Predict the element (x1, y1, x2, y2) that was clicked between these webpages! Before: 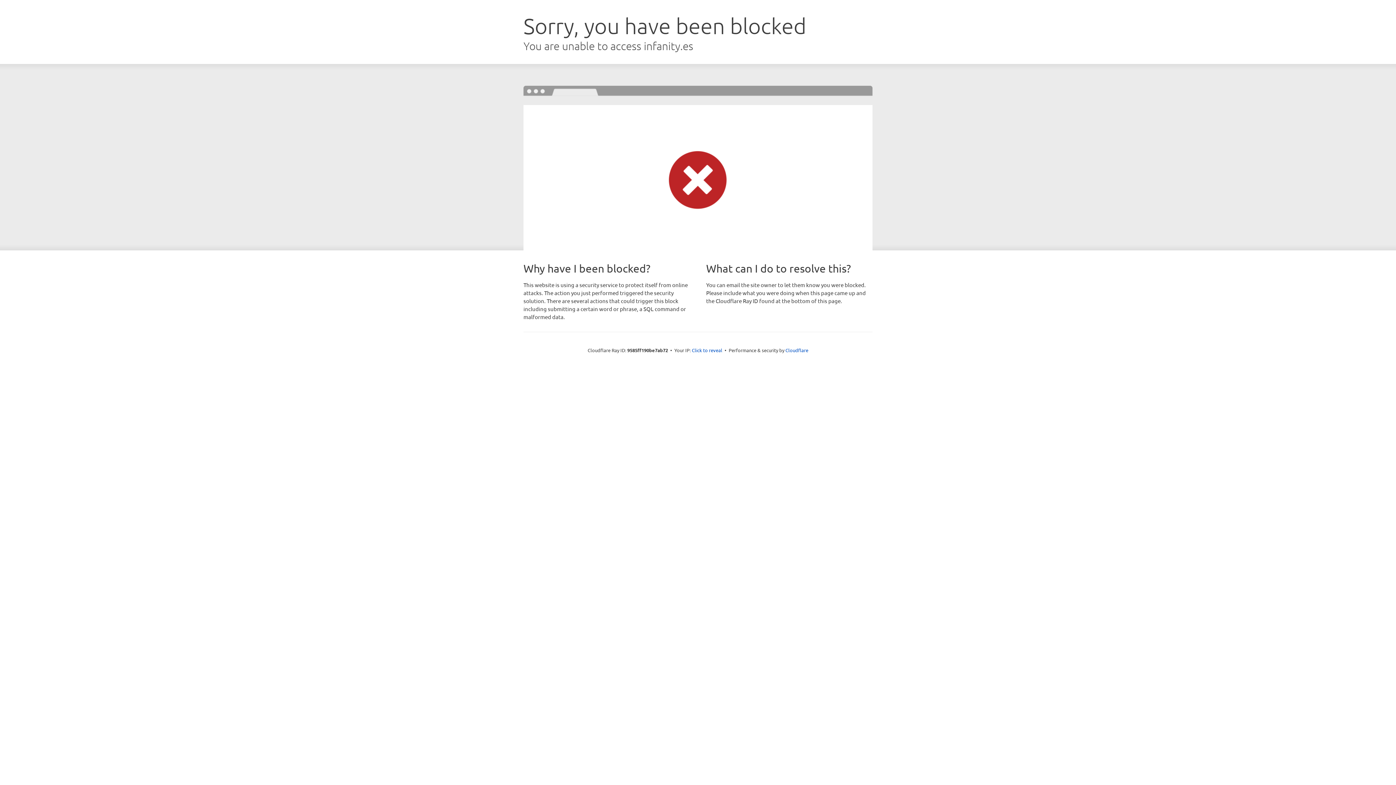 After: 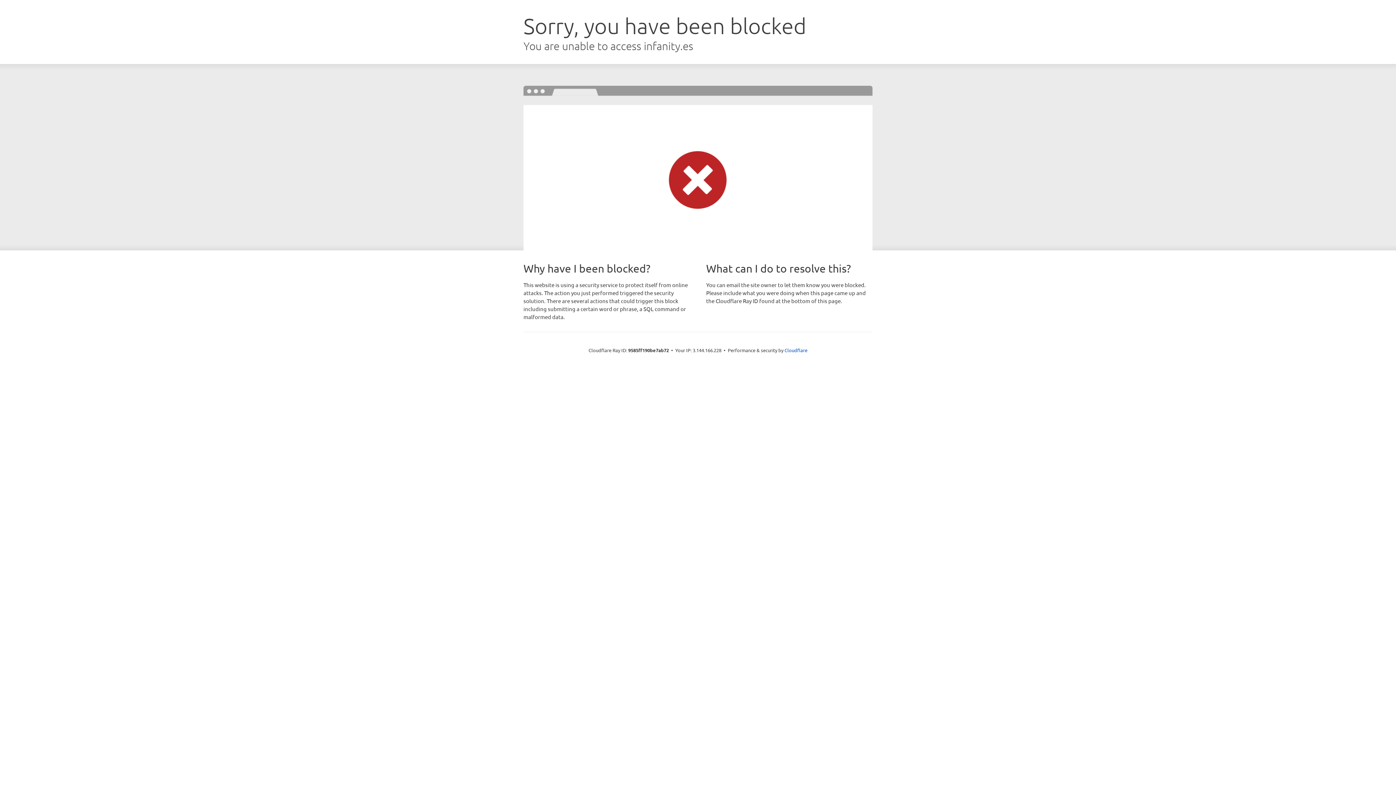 Action: label: Click to reveal bbox: (692, 346, 722, 353)